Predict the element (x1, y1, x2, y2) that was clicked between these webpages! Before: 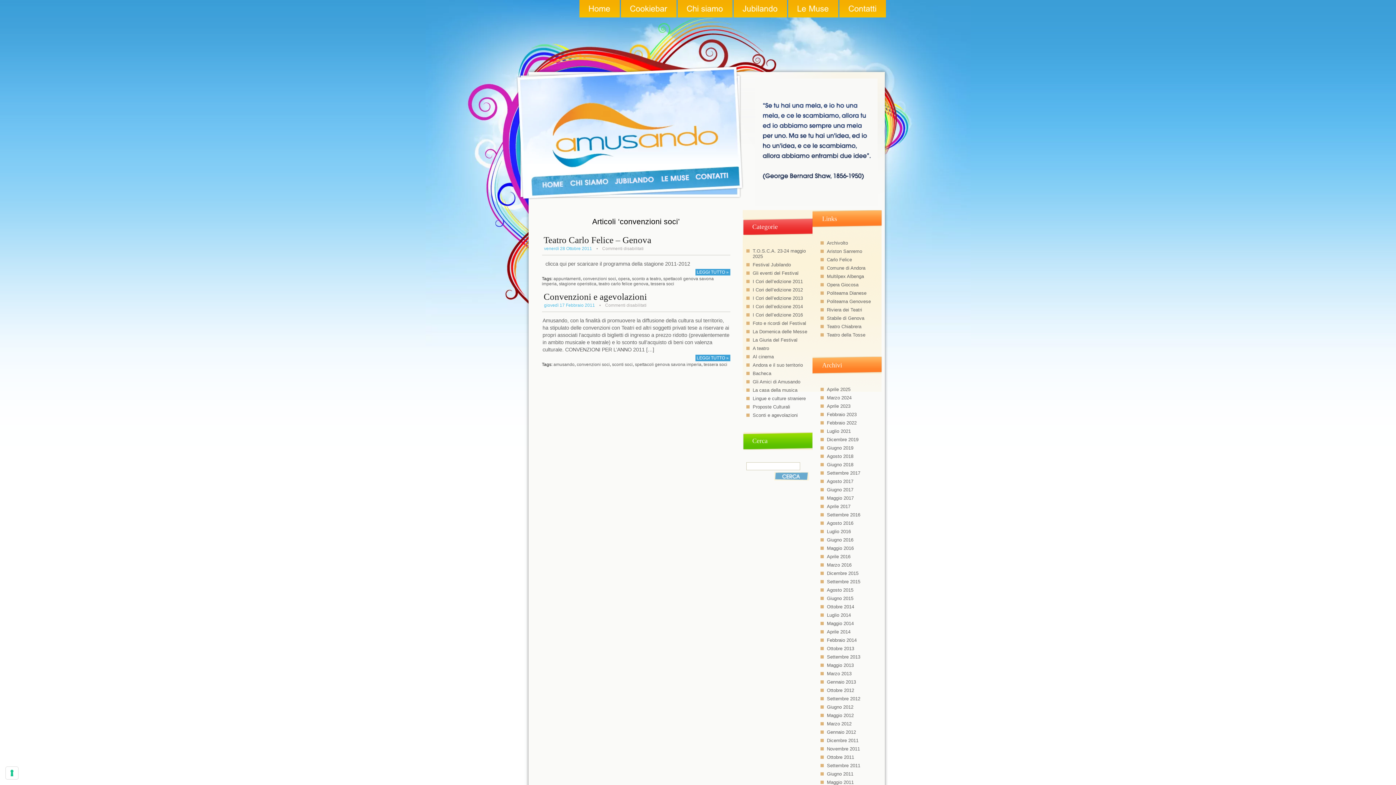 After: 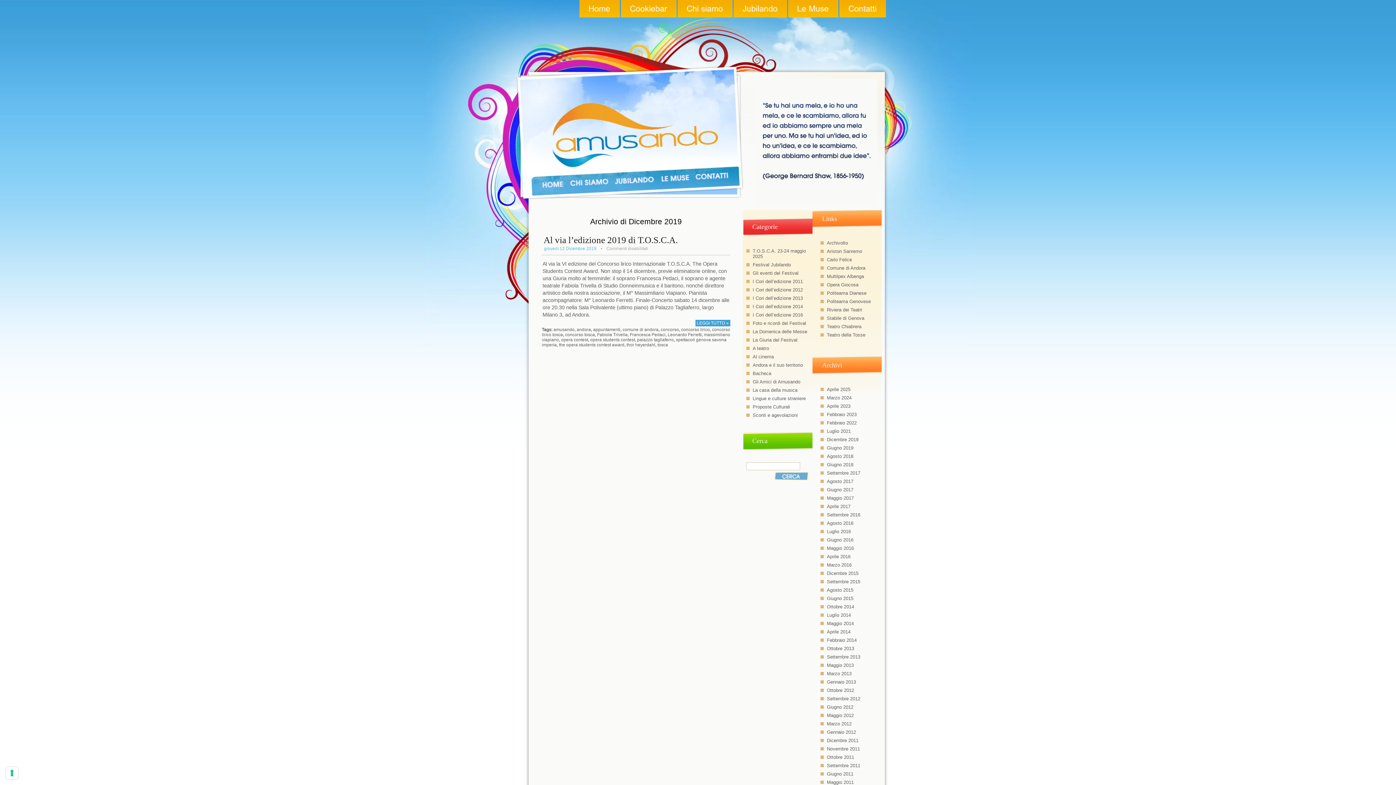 Action: label: Dicembre 2019 bbox: (827, 437, 858, 442)